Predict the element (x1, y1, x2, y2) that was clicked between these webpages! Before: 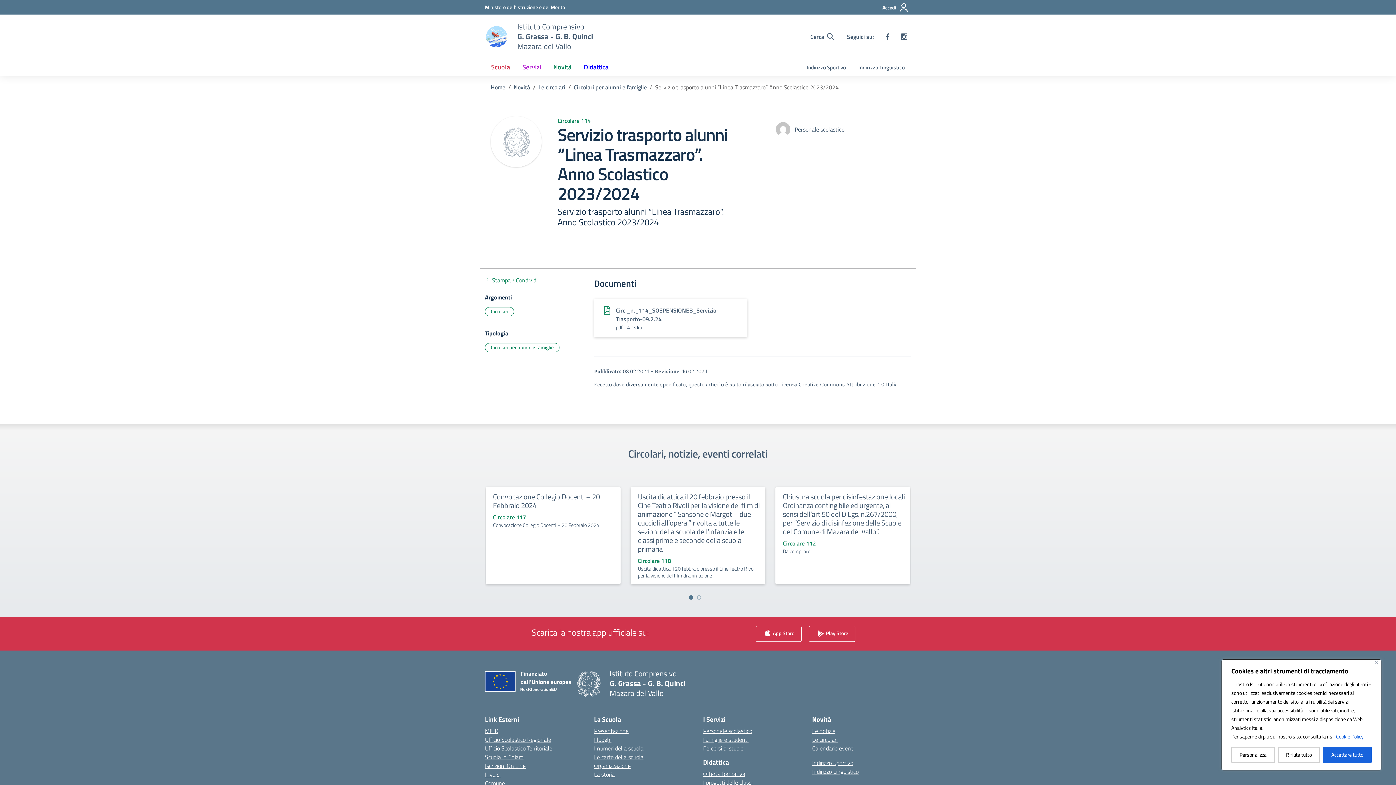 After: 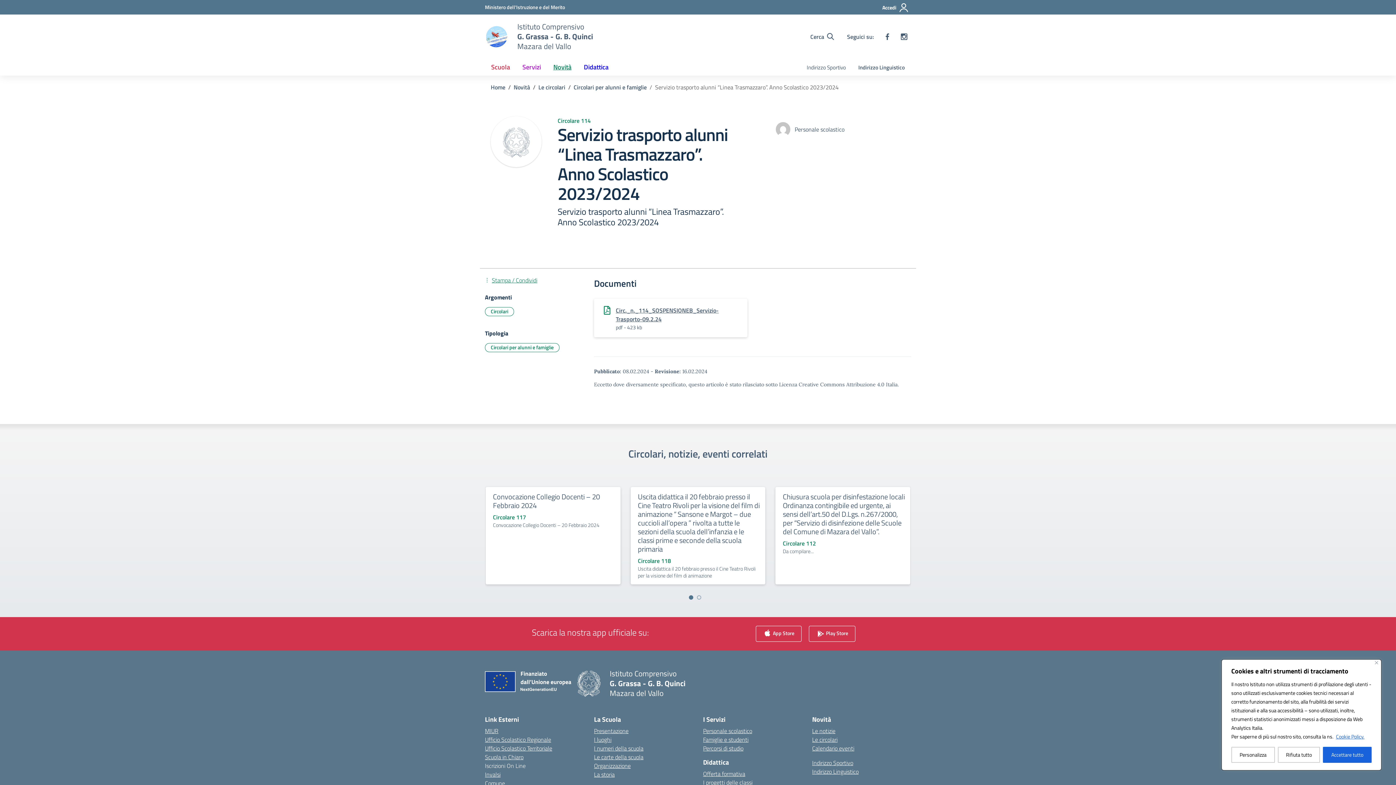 Action: label: Iscrizioni On Line bbox: (485, 761, 525, 770)